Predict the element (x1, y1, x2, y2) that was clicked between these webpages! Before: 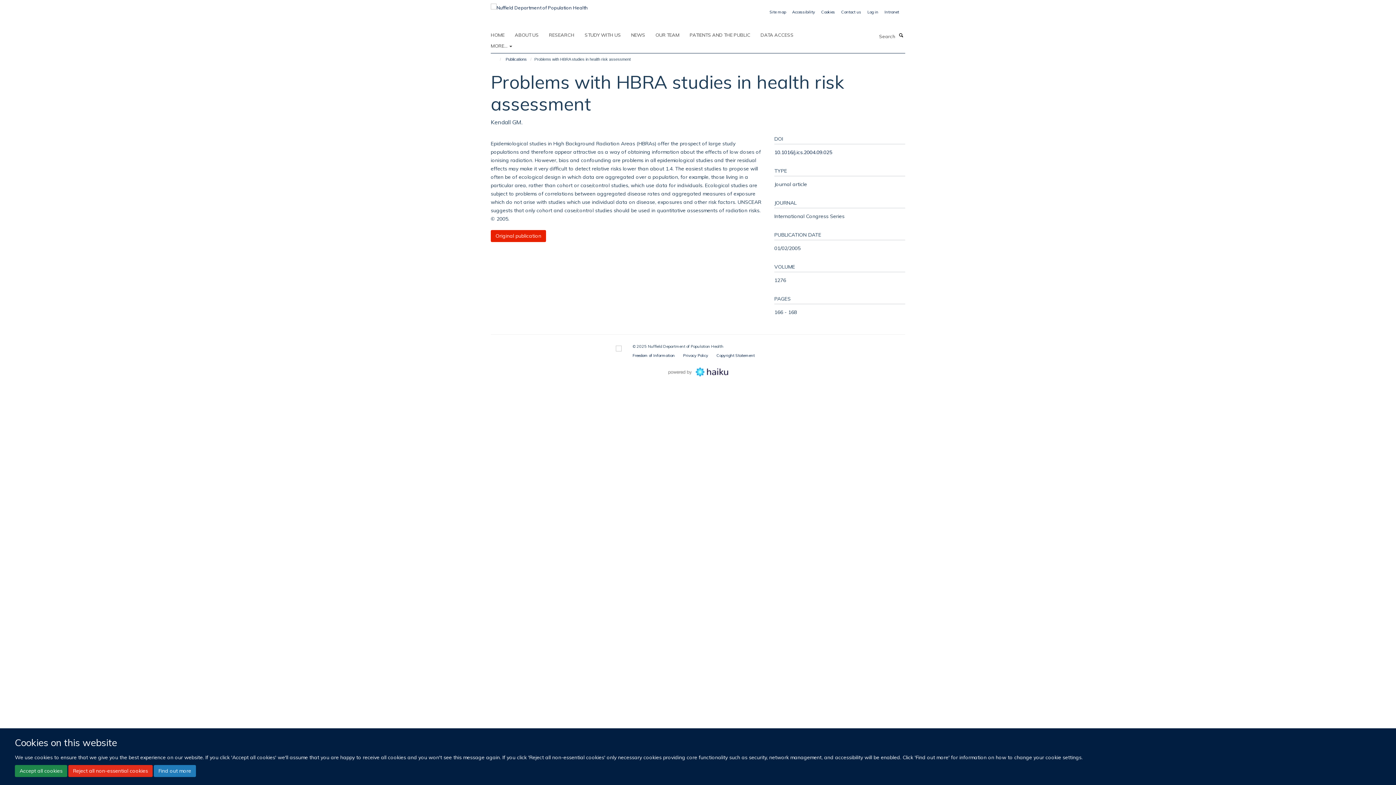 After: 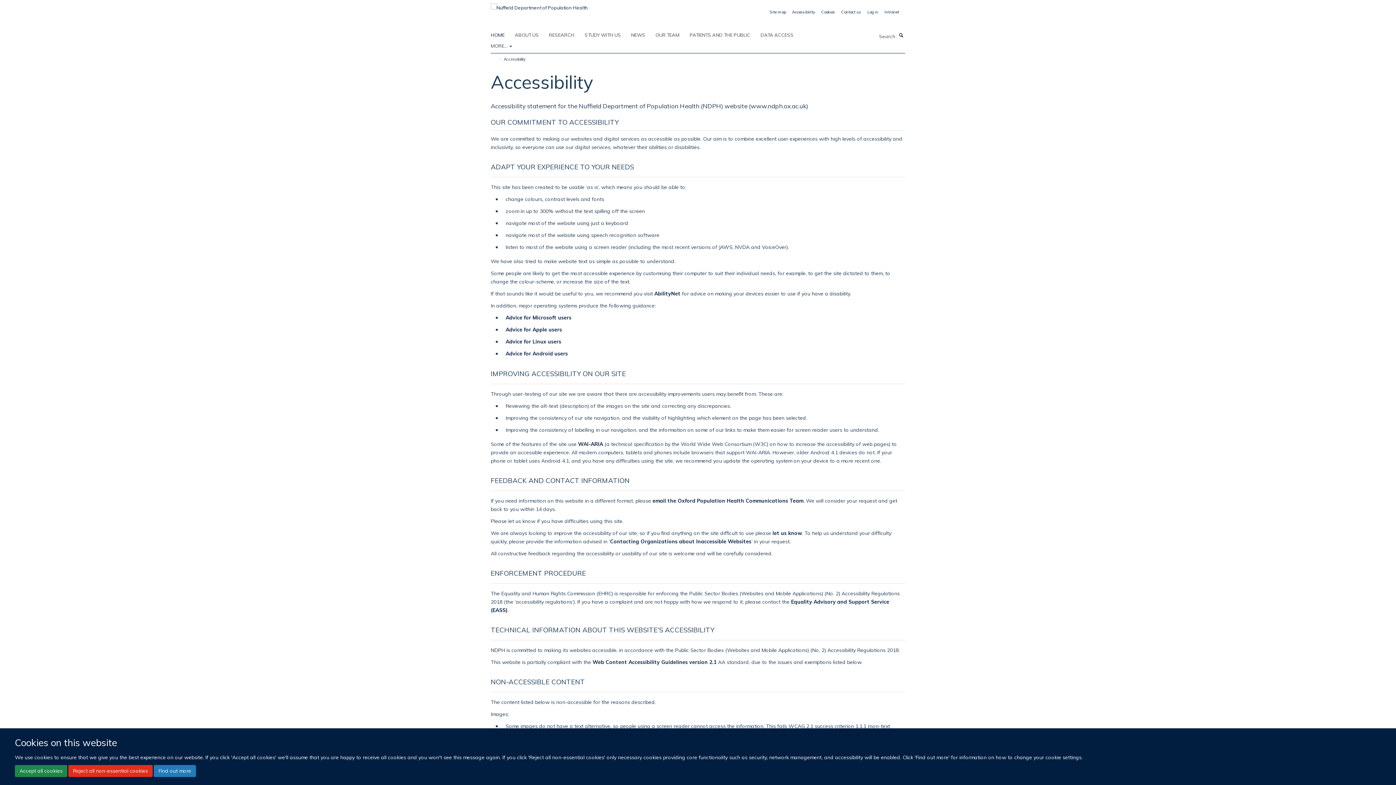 Action: bbox: (792, 9, 815, 14) label: Accessibility